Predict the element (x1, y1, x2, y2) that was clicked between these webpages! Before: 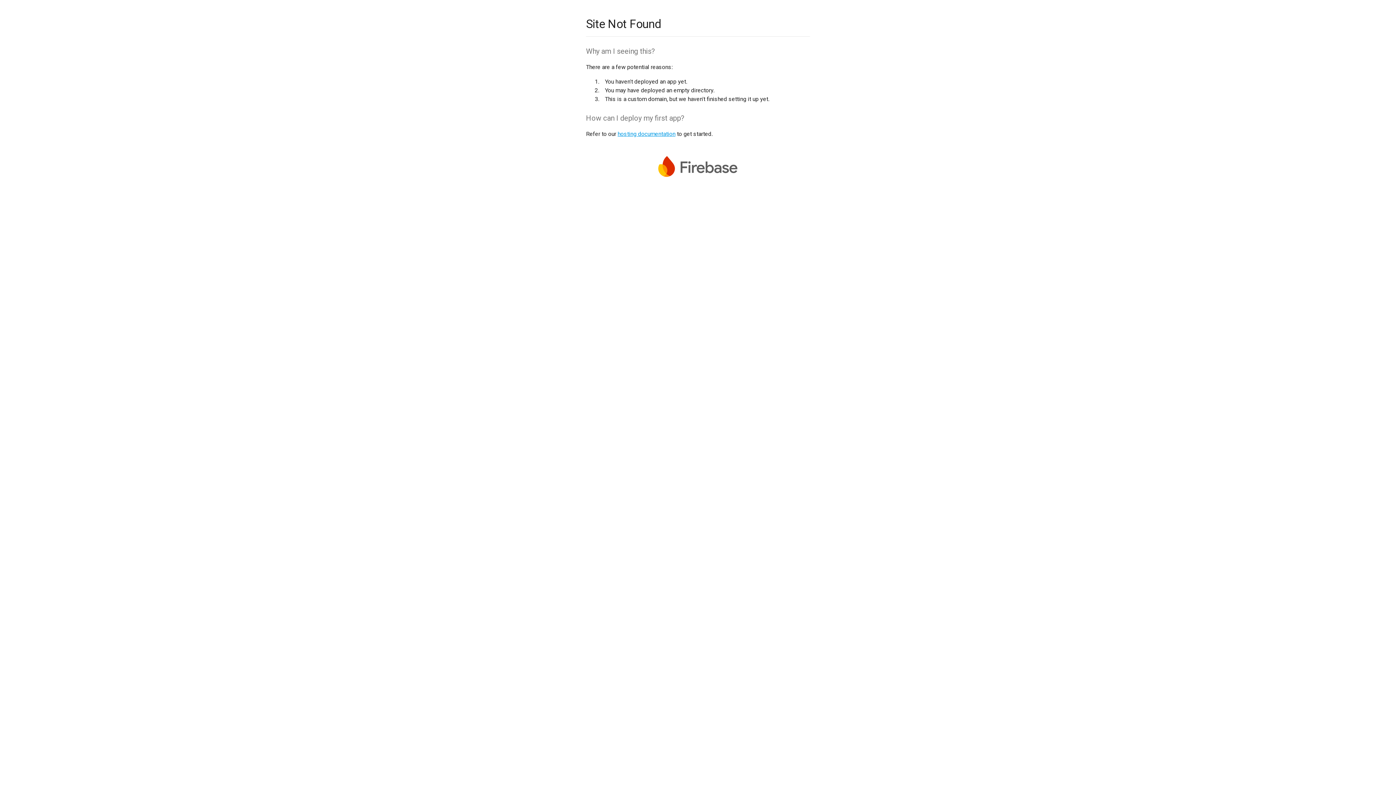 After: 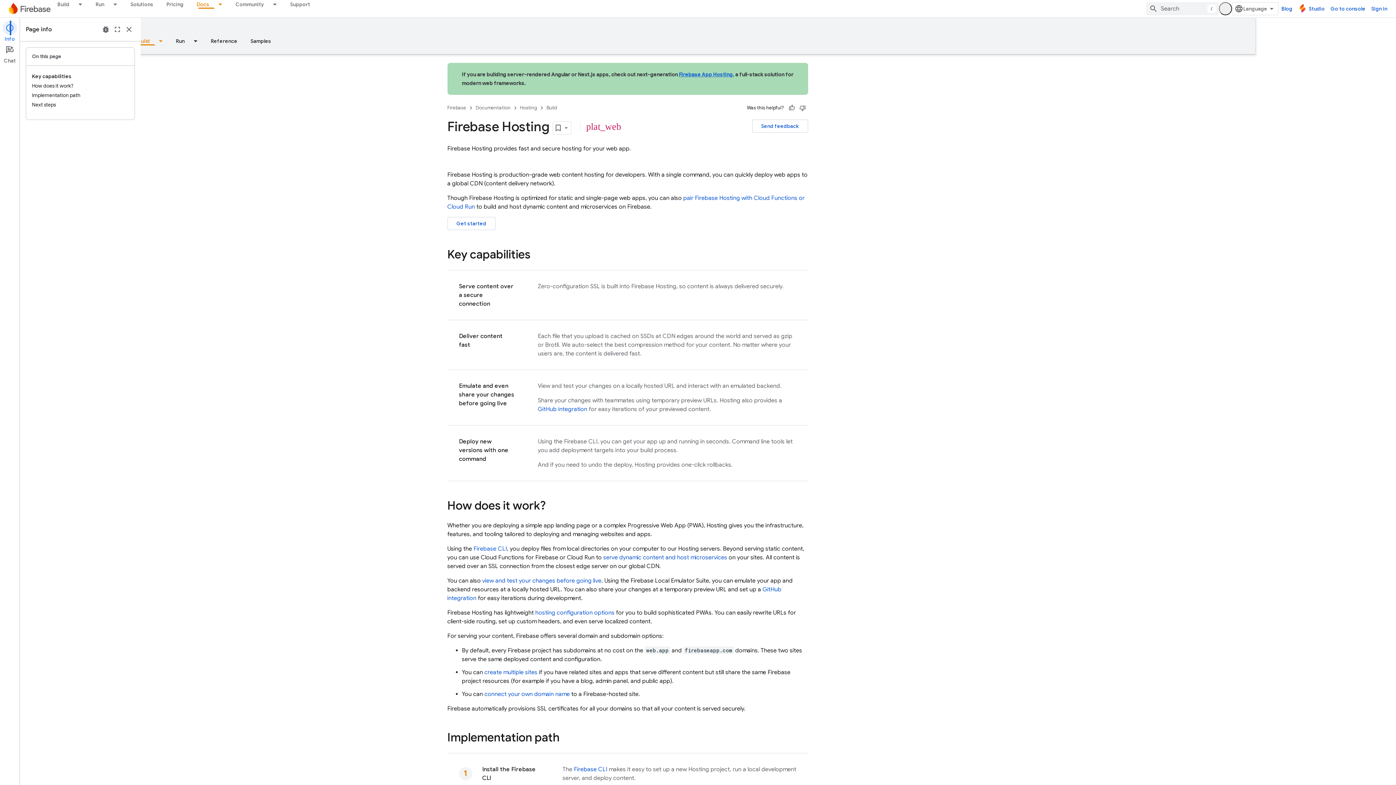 Action: bbox: (617, 130, 675, 137) label: hosting documentation